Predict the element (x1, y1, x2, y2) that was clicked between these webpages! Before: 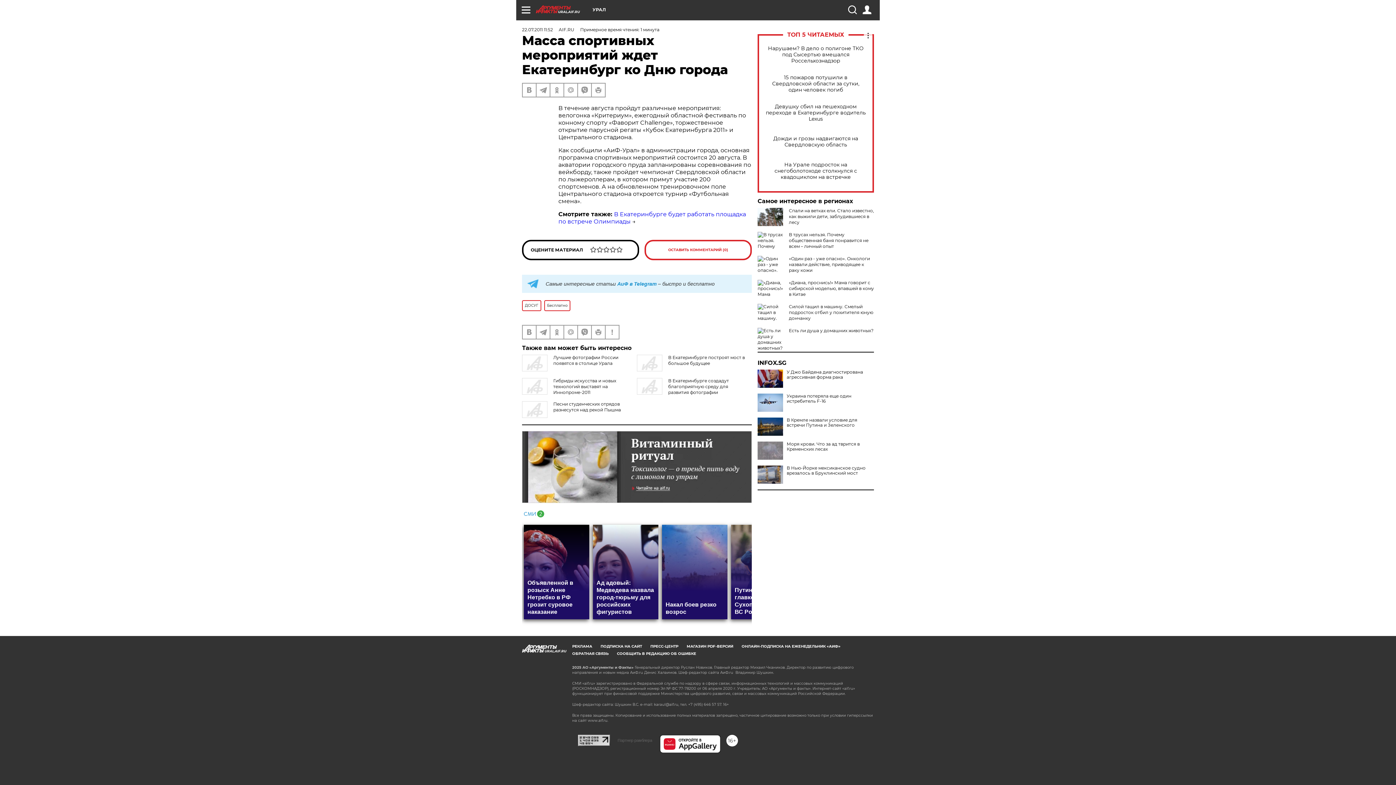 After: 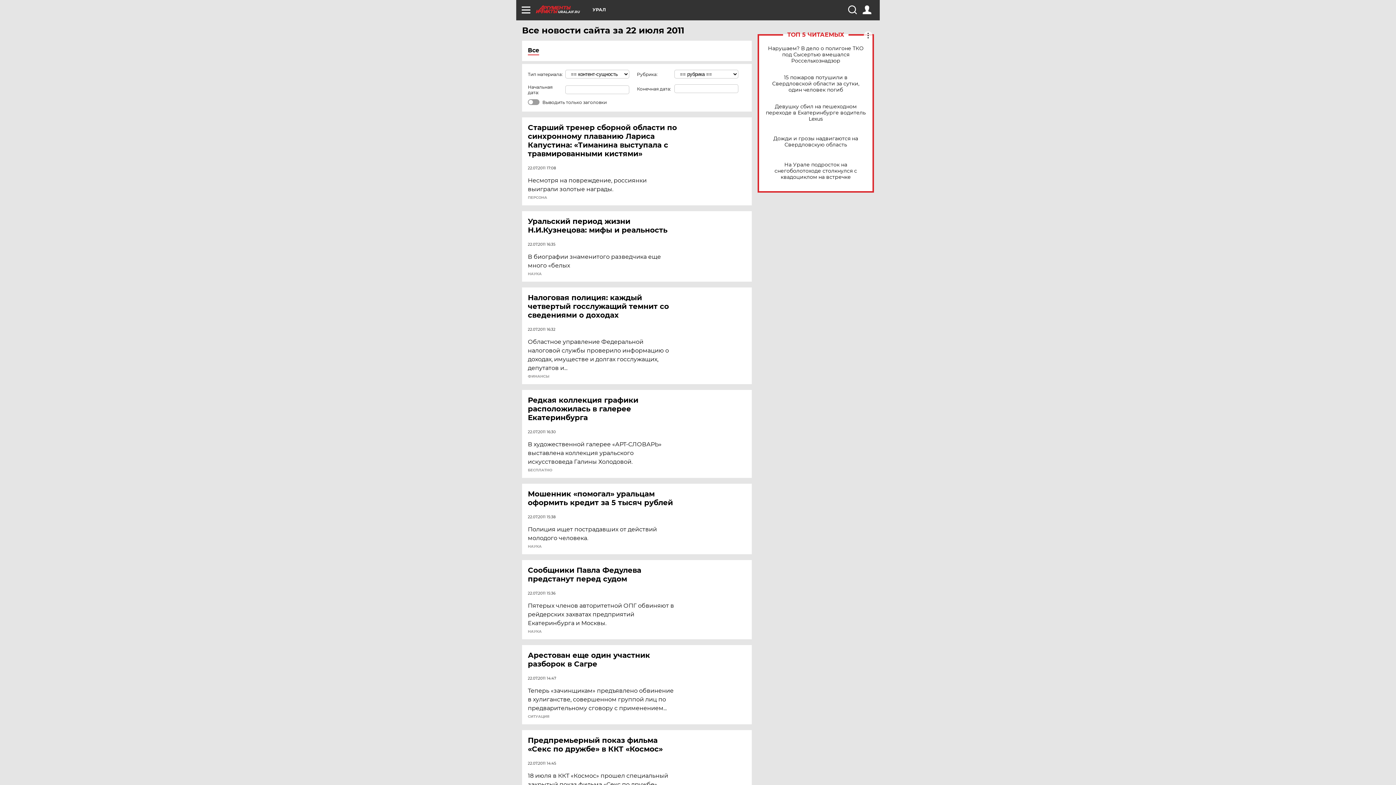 Action: label: 22.07.2011 11:52 bbox: (522, 26, 553, 32)